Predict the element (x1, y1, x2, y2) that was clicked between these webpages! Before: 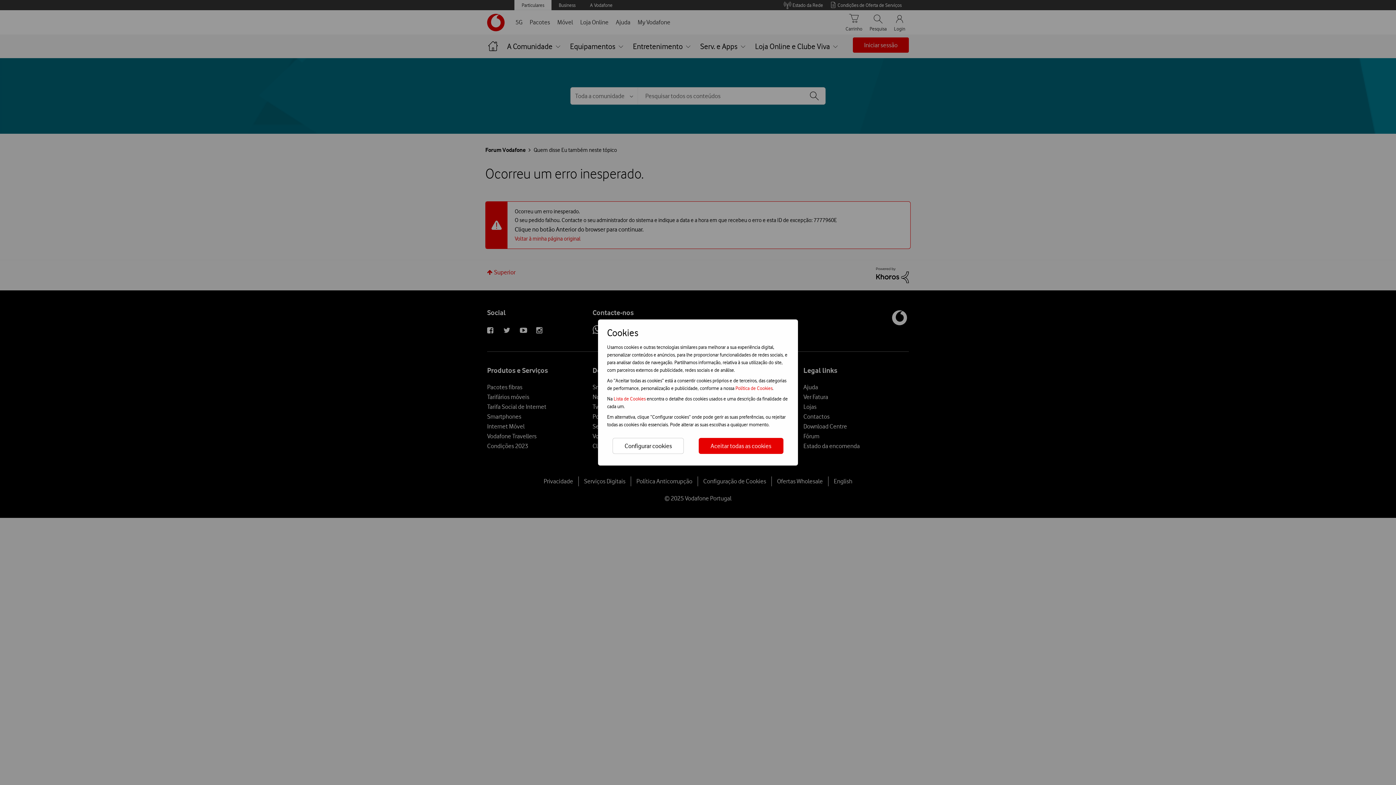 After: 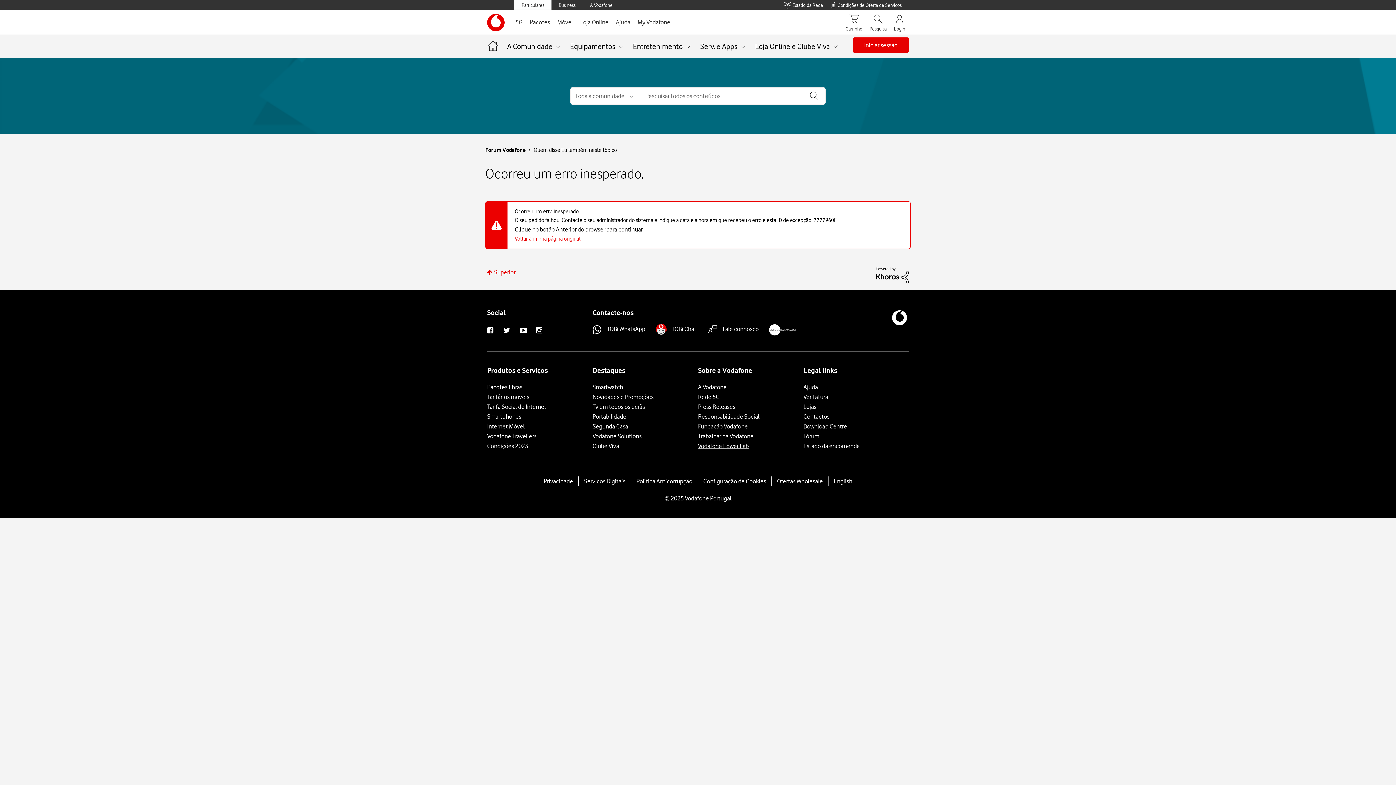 Action: label: Aceitar todas as cookies bbox: (698, 438, 783, 454)